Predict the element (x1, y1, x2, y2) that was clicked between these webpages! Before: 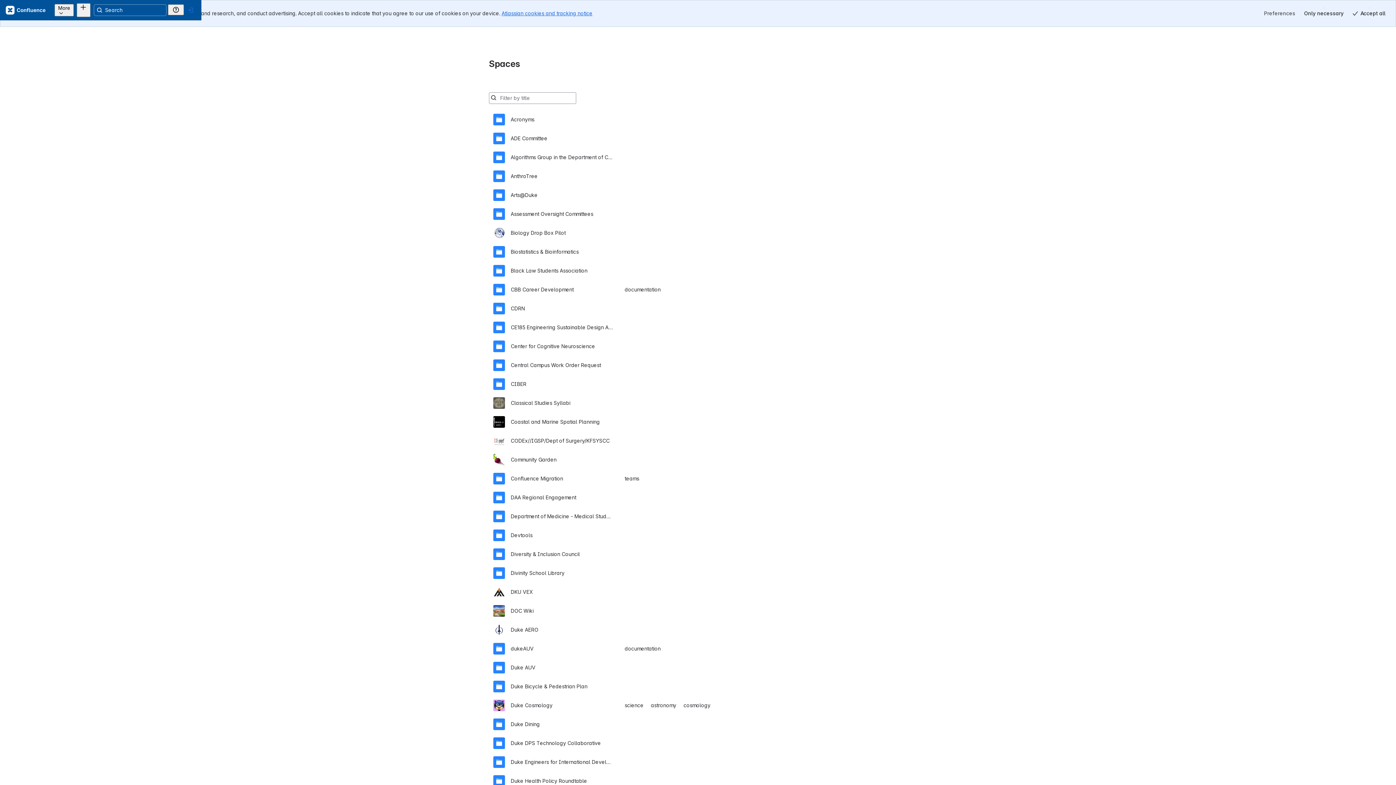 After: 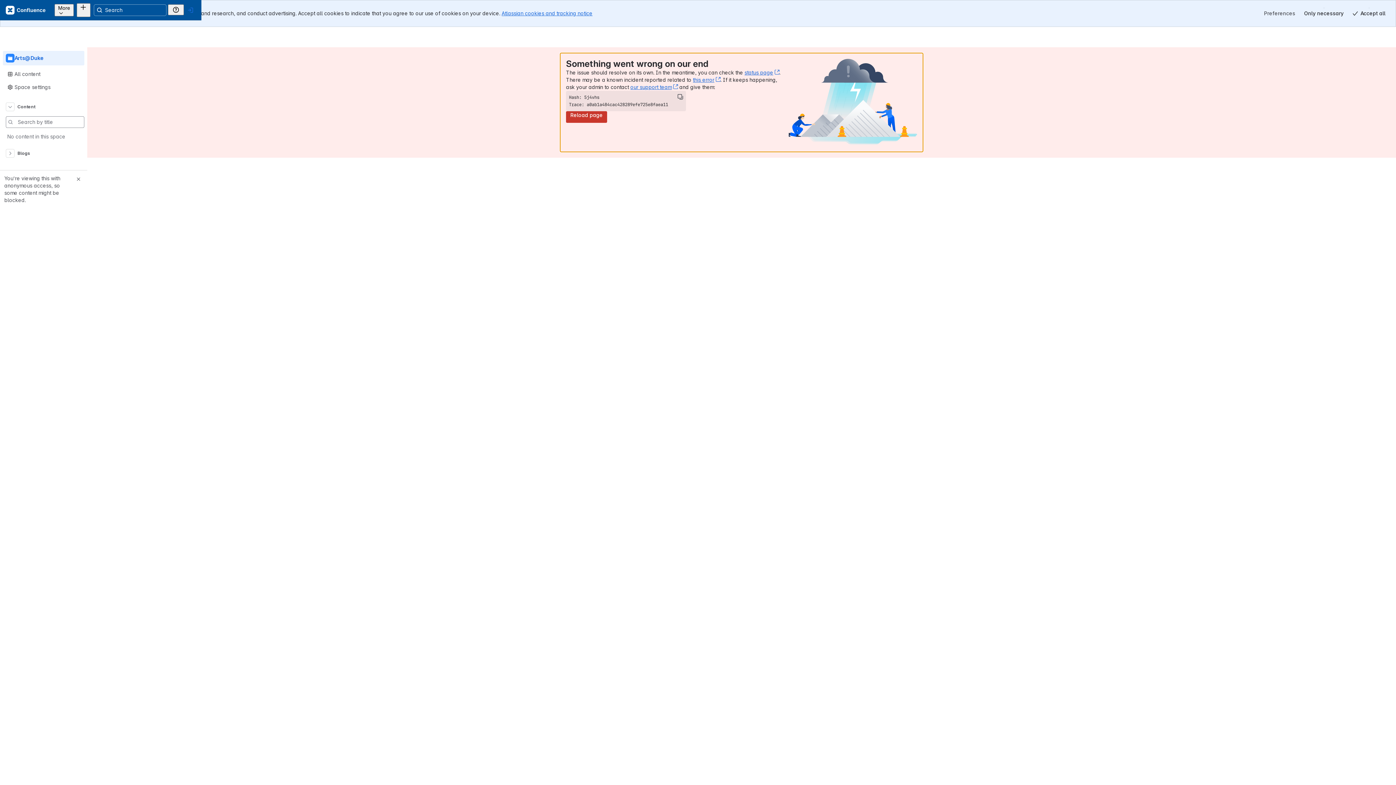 Action: label: Arts@Duke bbox: (493, 158, 903, 177)